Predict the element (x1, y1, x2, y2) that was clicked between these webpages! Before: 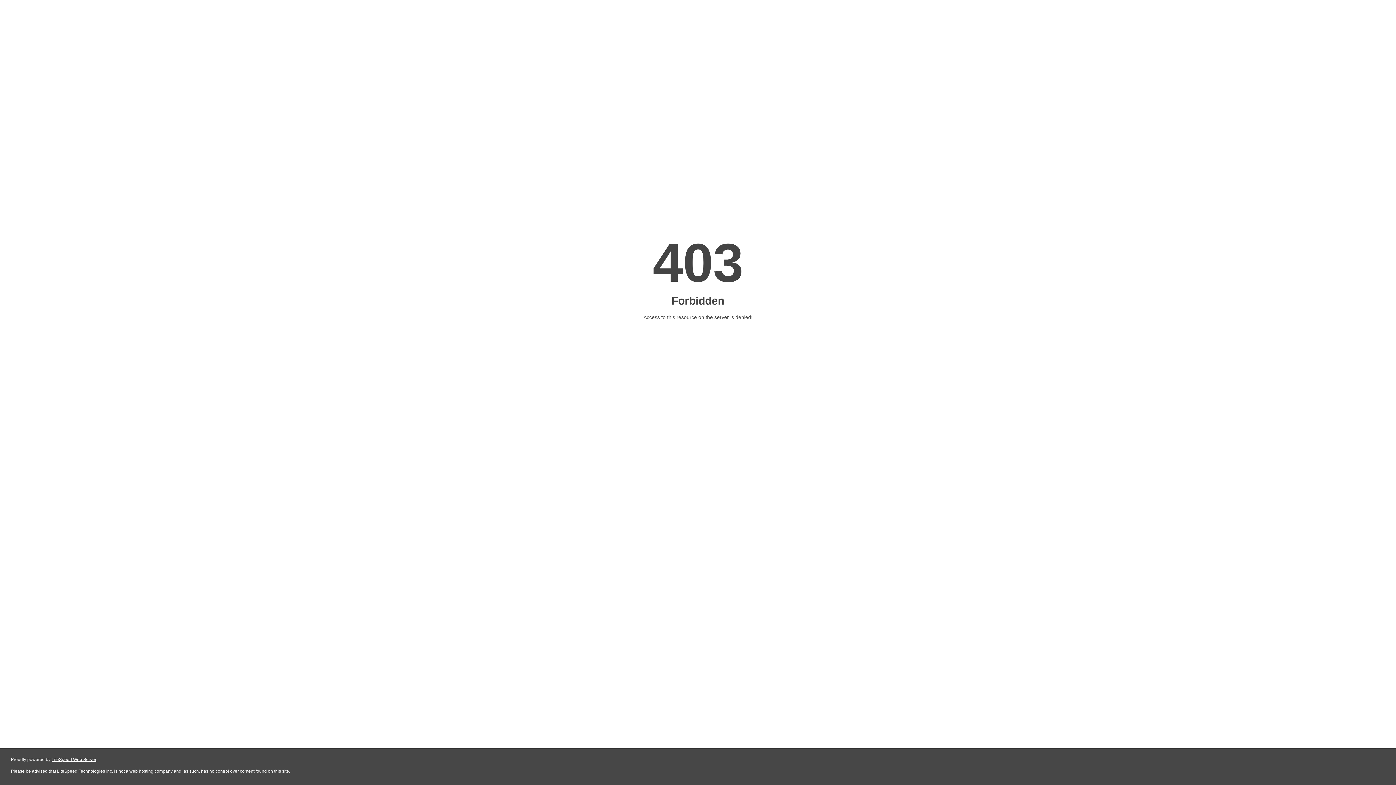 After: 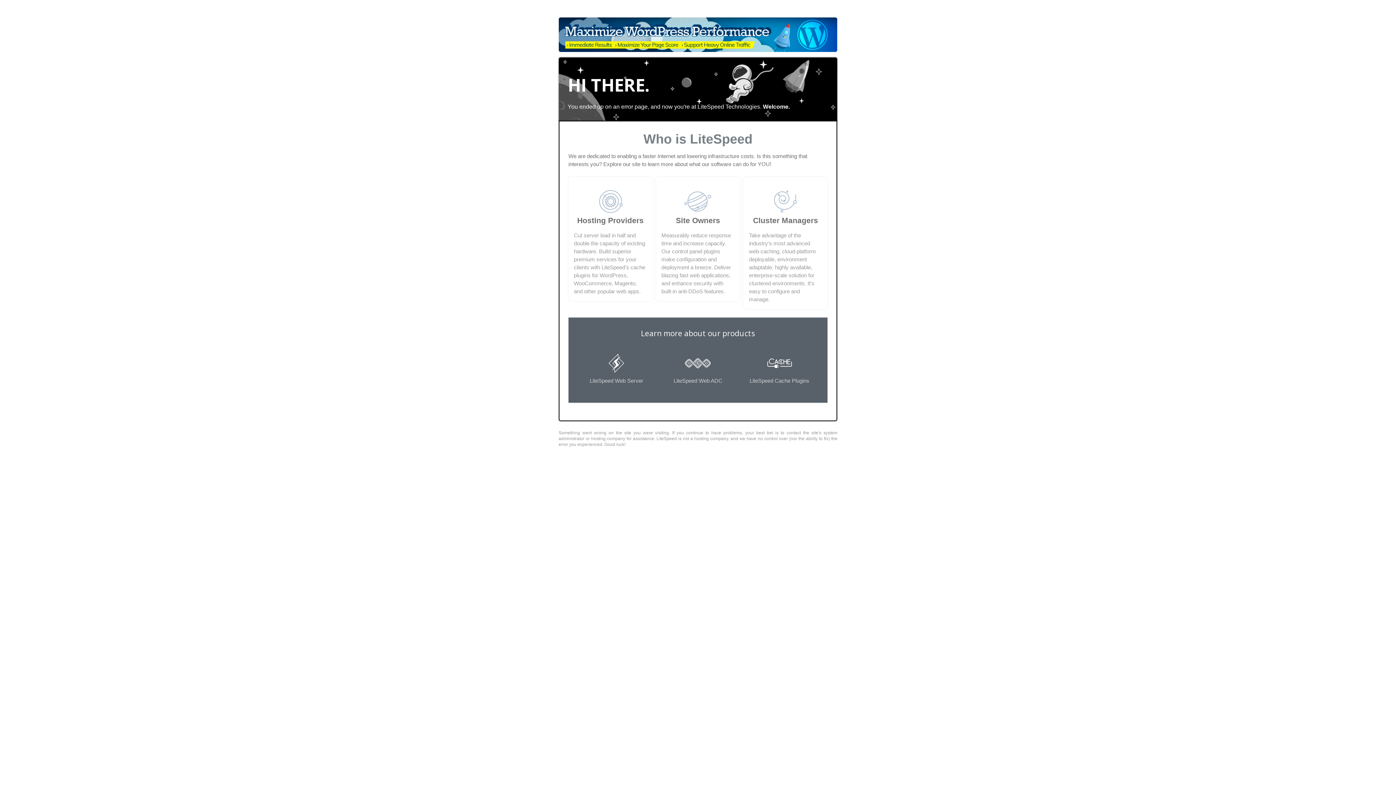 Action: label: LiteSpeed Web Server bbox: (51, 757, 96, 762)